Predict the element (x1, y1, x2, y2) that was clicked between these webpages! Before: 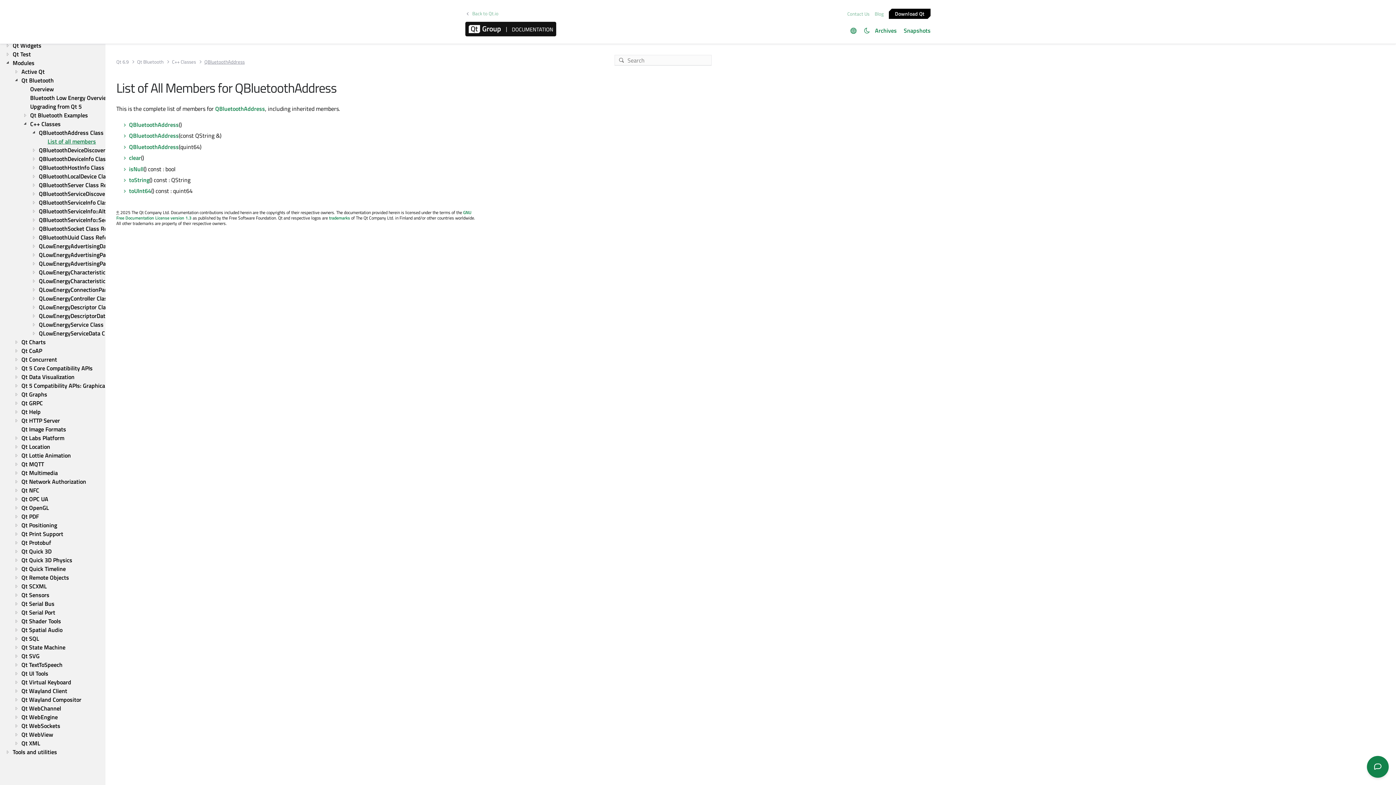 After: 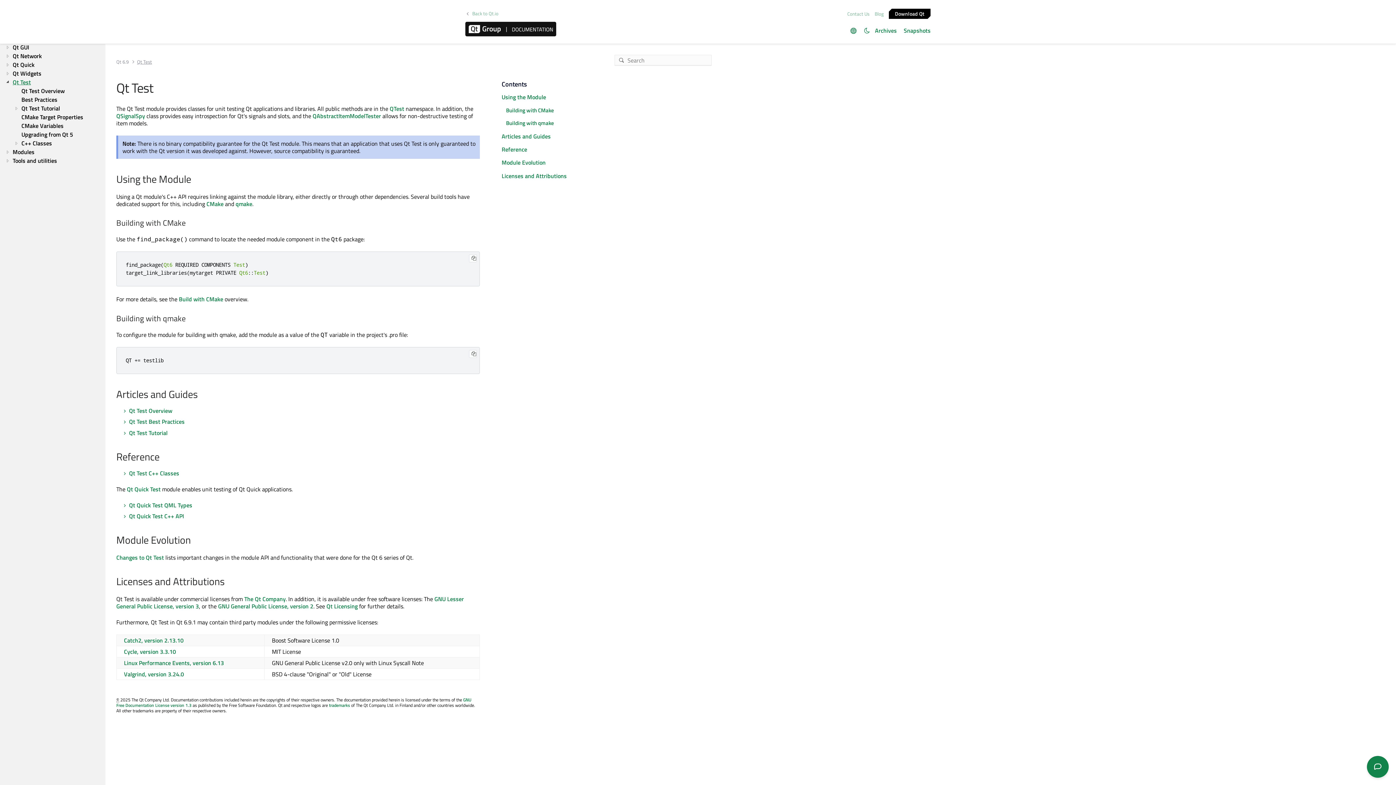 Action: bbox: (12, 49, 32, 58) label: Qt Test